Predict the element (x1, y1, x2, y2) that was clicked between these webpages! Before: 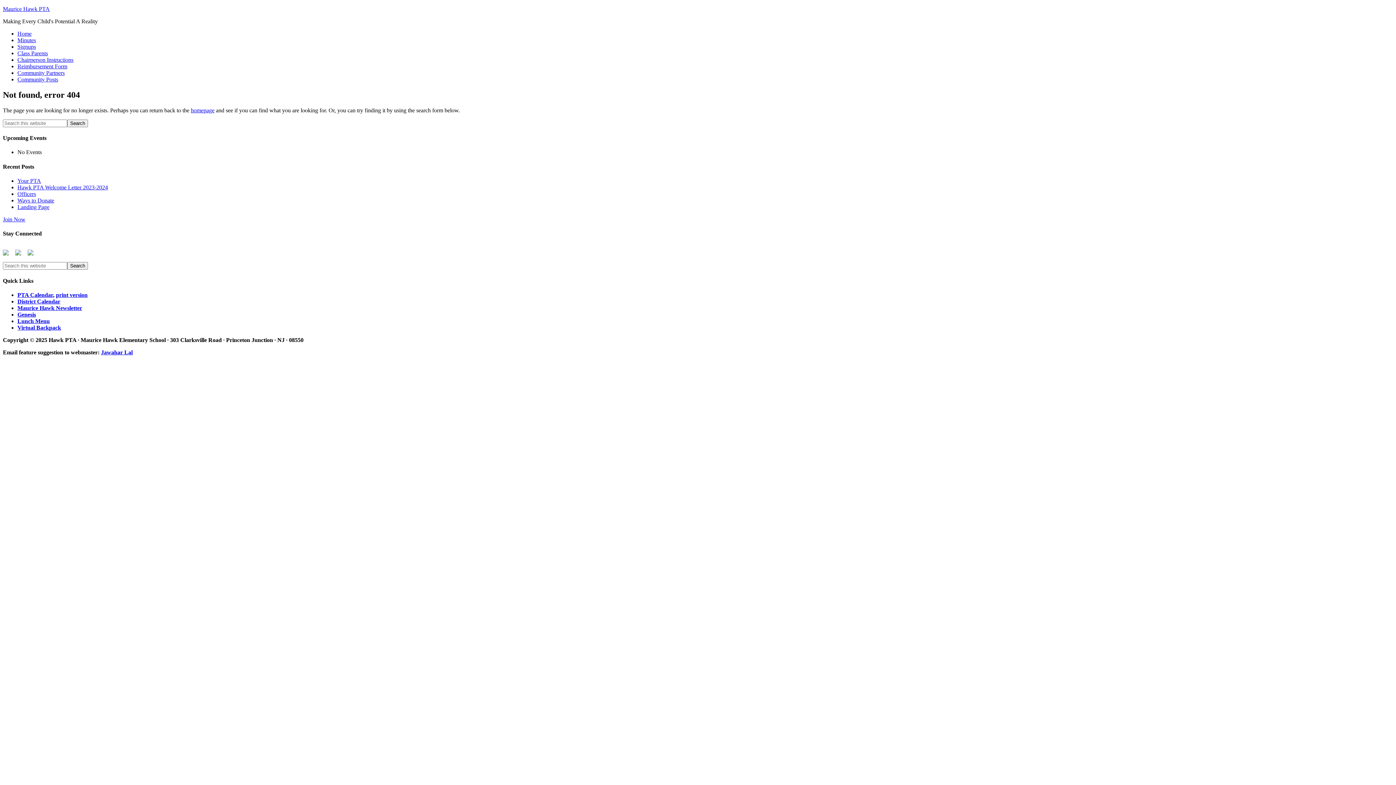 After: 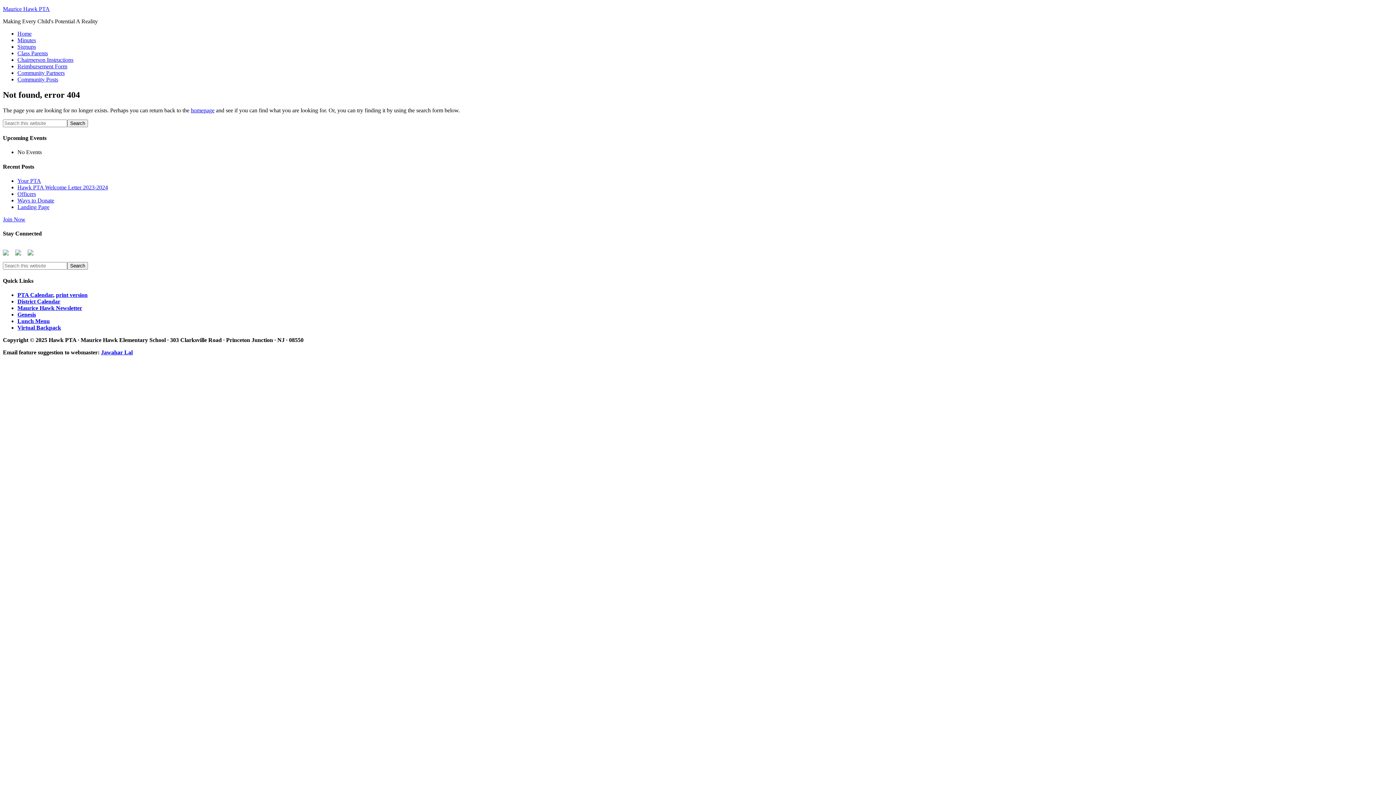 Action: bbox: (17, 298, 60, 304) label: District Calendar